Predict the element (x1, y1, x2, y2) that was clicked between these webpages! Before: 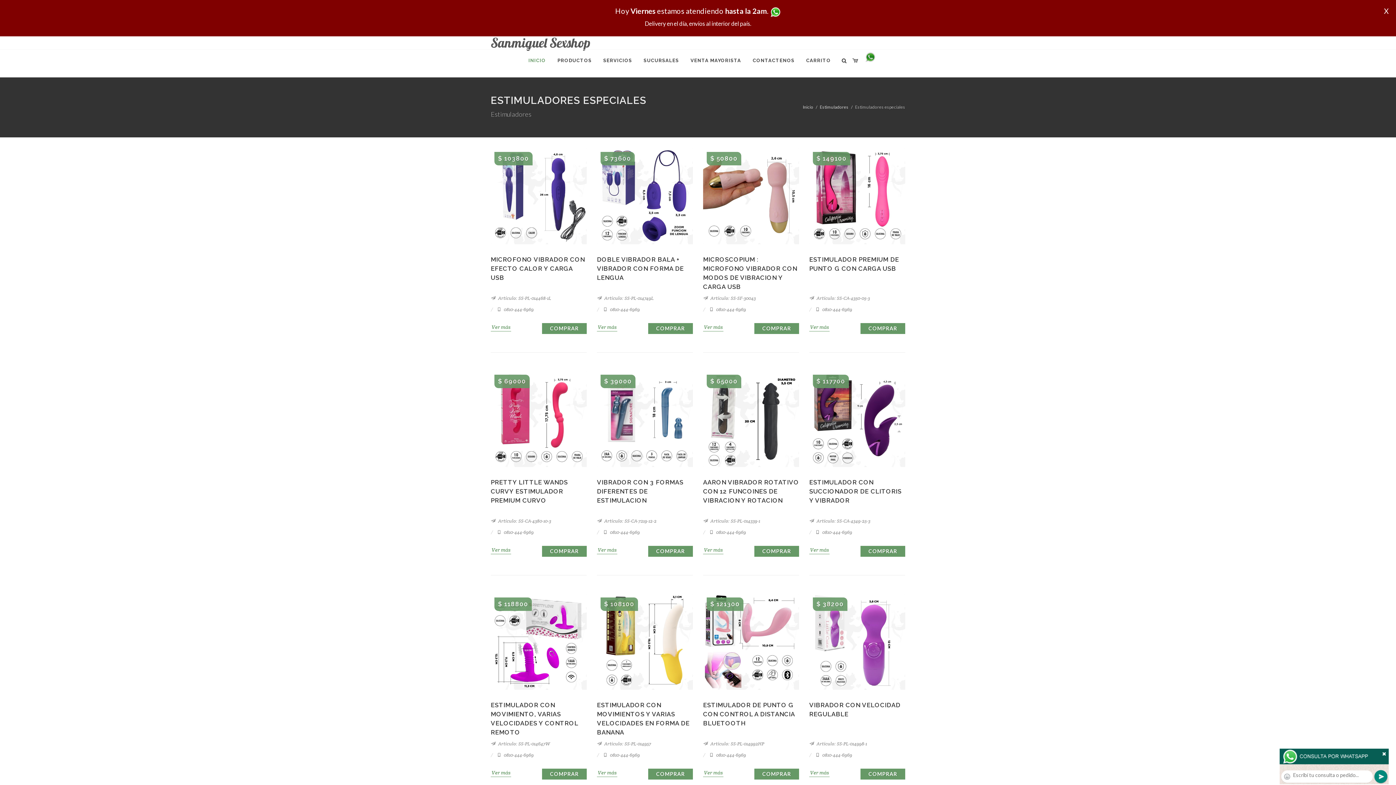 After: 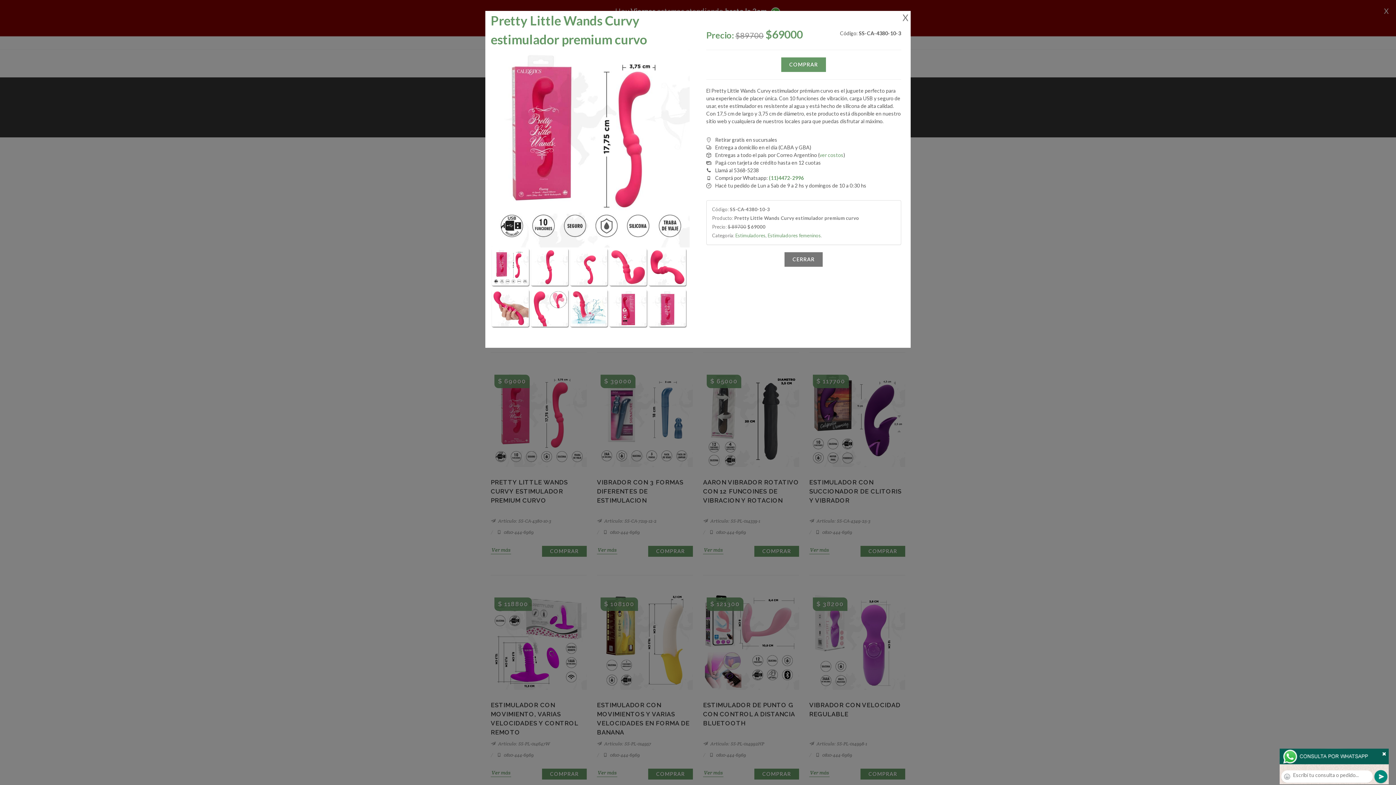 Action: bbox: (490, 371, 586, 467)